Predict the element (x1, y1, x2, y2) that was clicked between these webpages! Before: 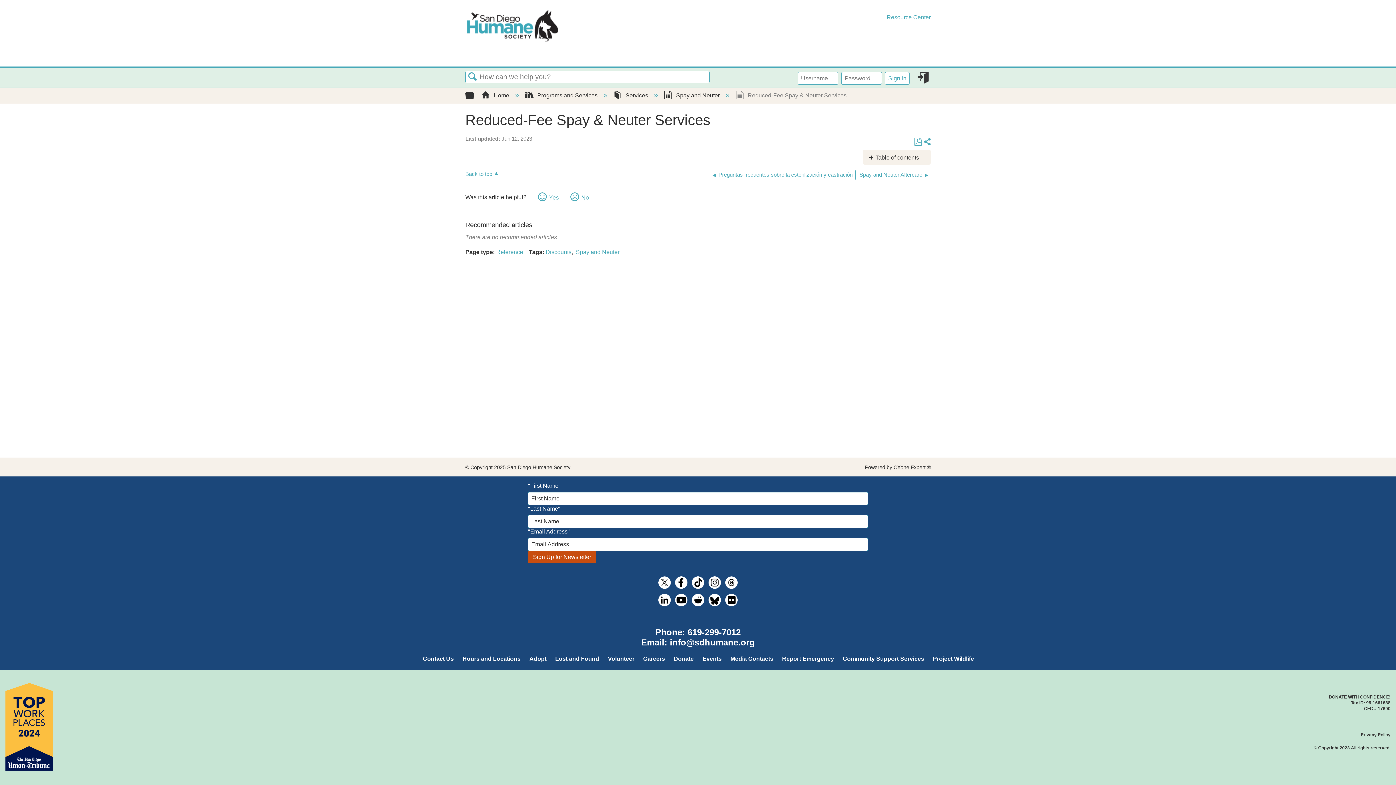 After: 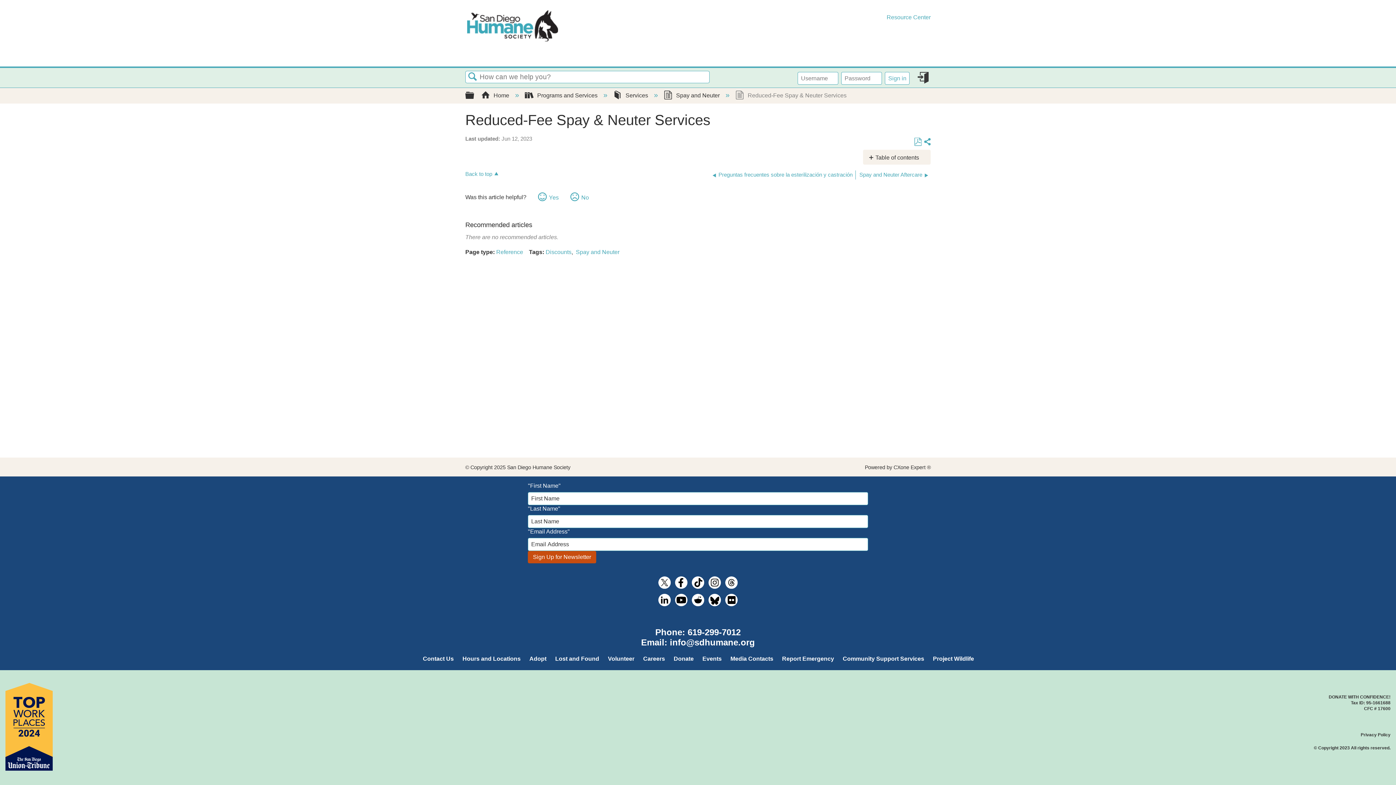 Action: bbox: (724, 585, 739, 591)